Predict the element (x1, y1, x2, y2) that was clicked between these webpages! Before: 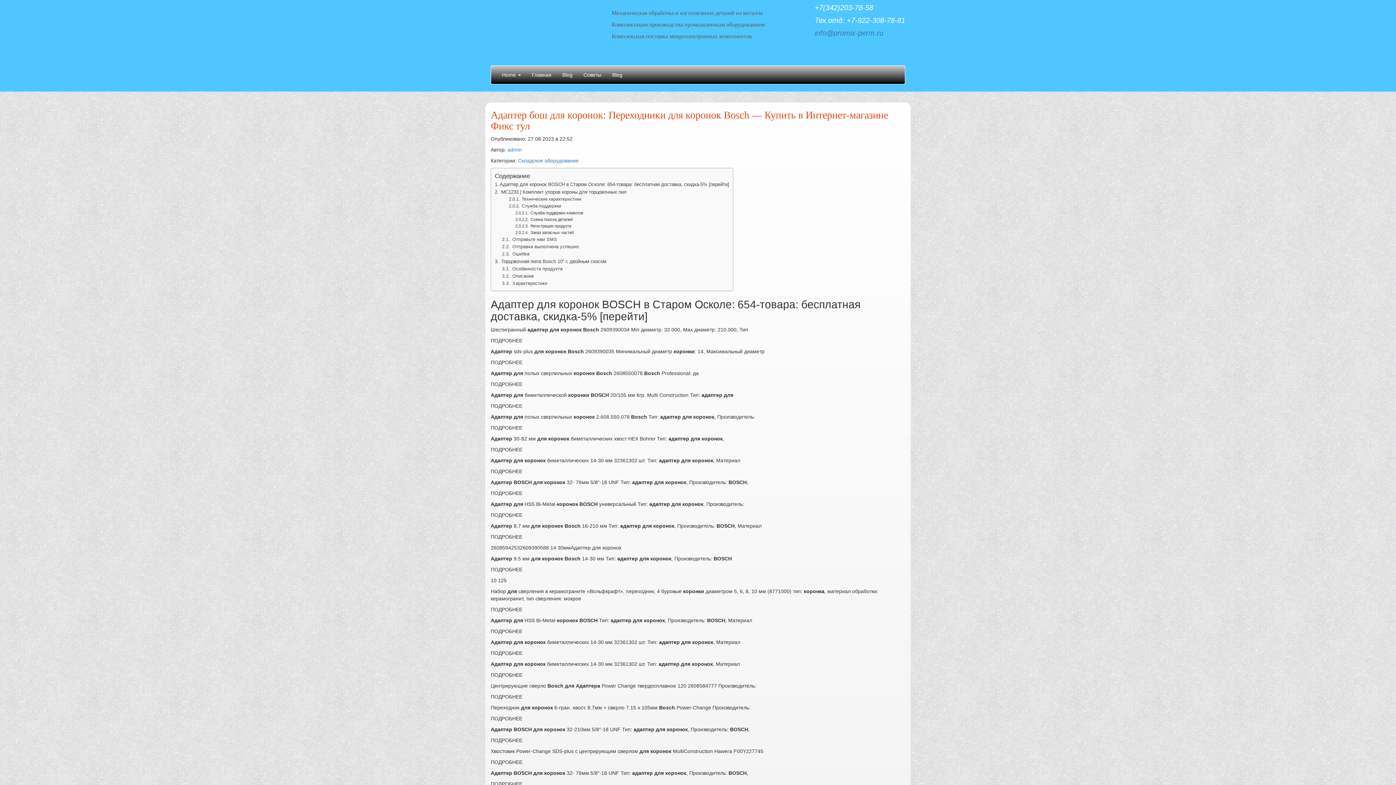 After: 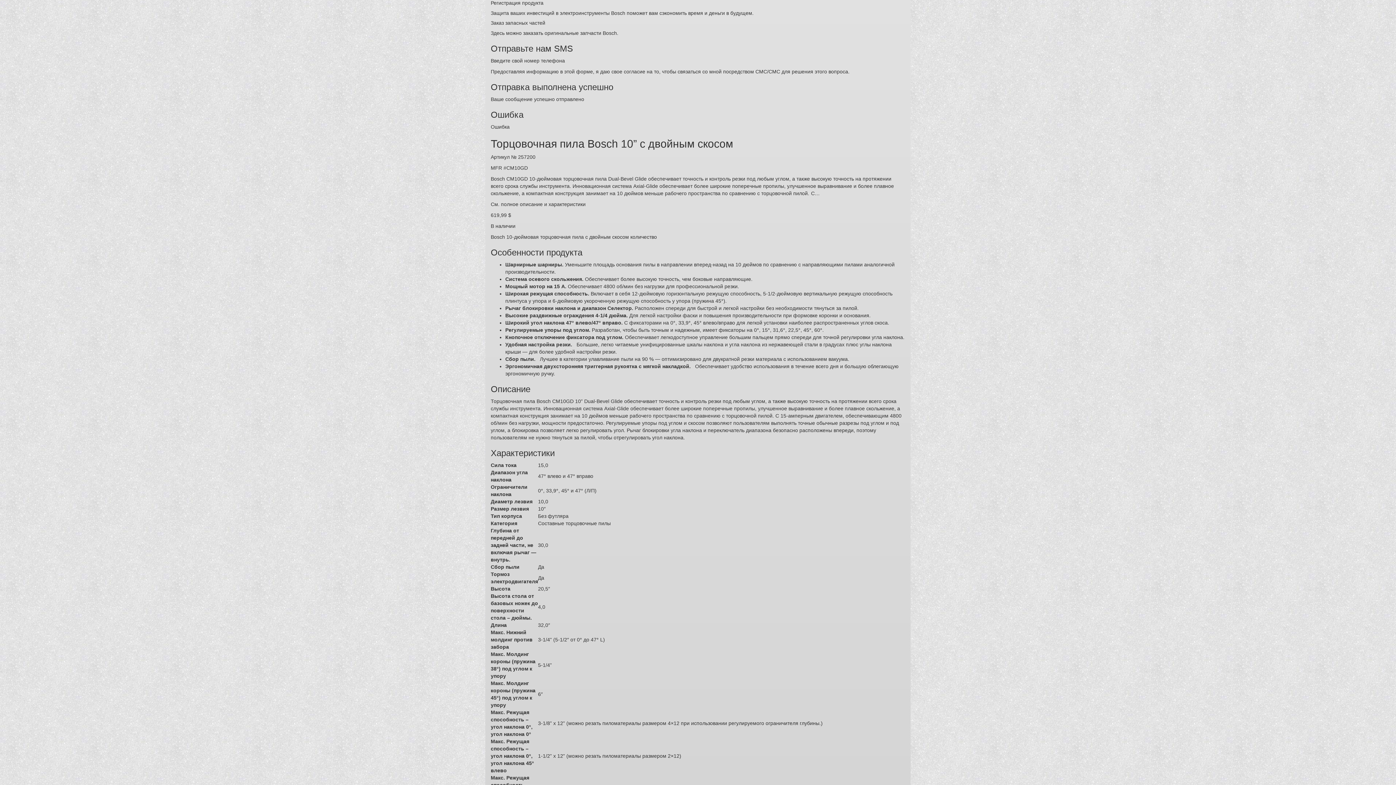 Action: bbox: (515, 224, 571, 228) label:  Регистрация продукта